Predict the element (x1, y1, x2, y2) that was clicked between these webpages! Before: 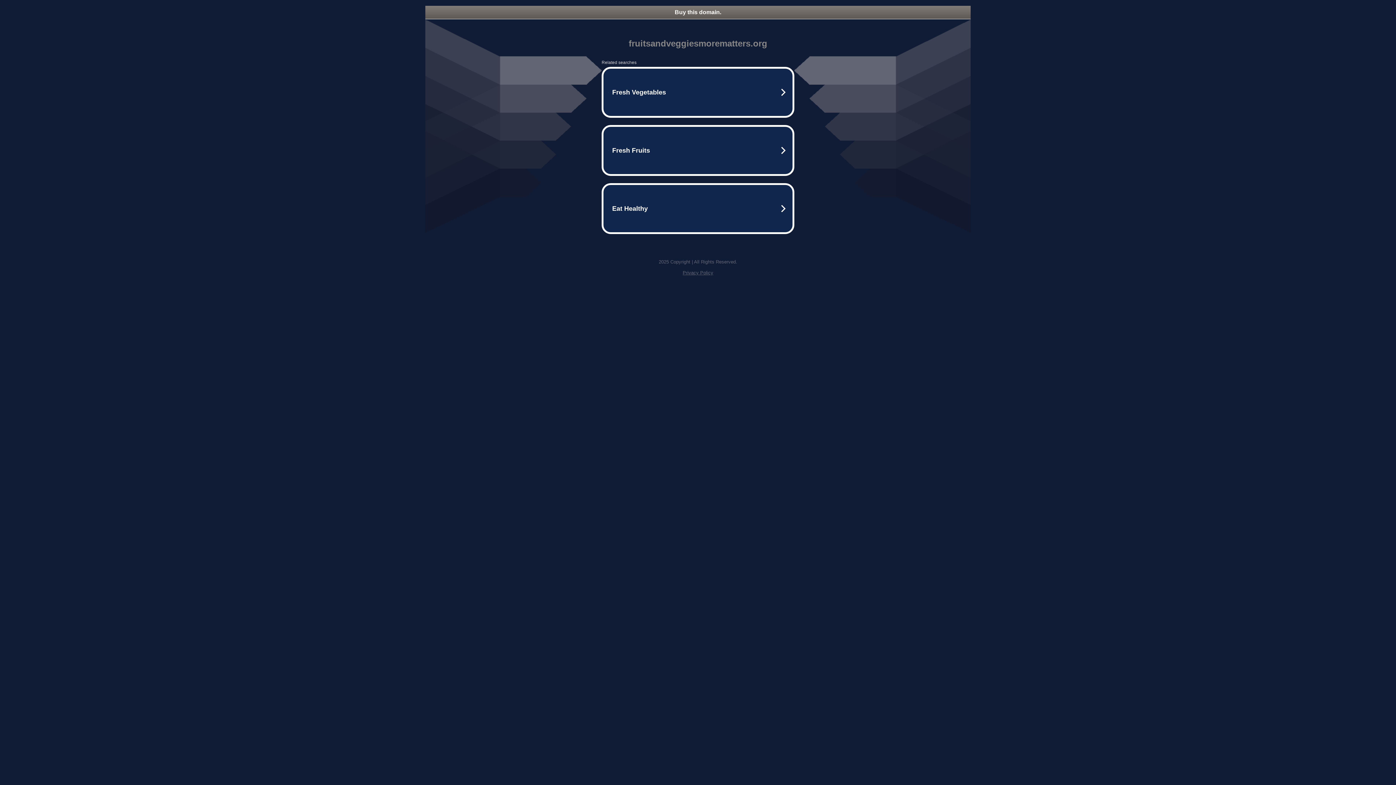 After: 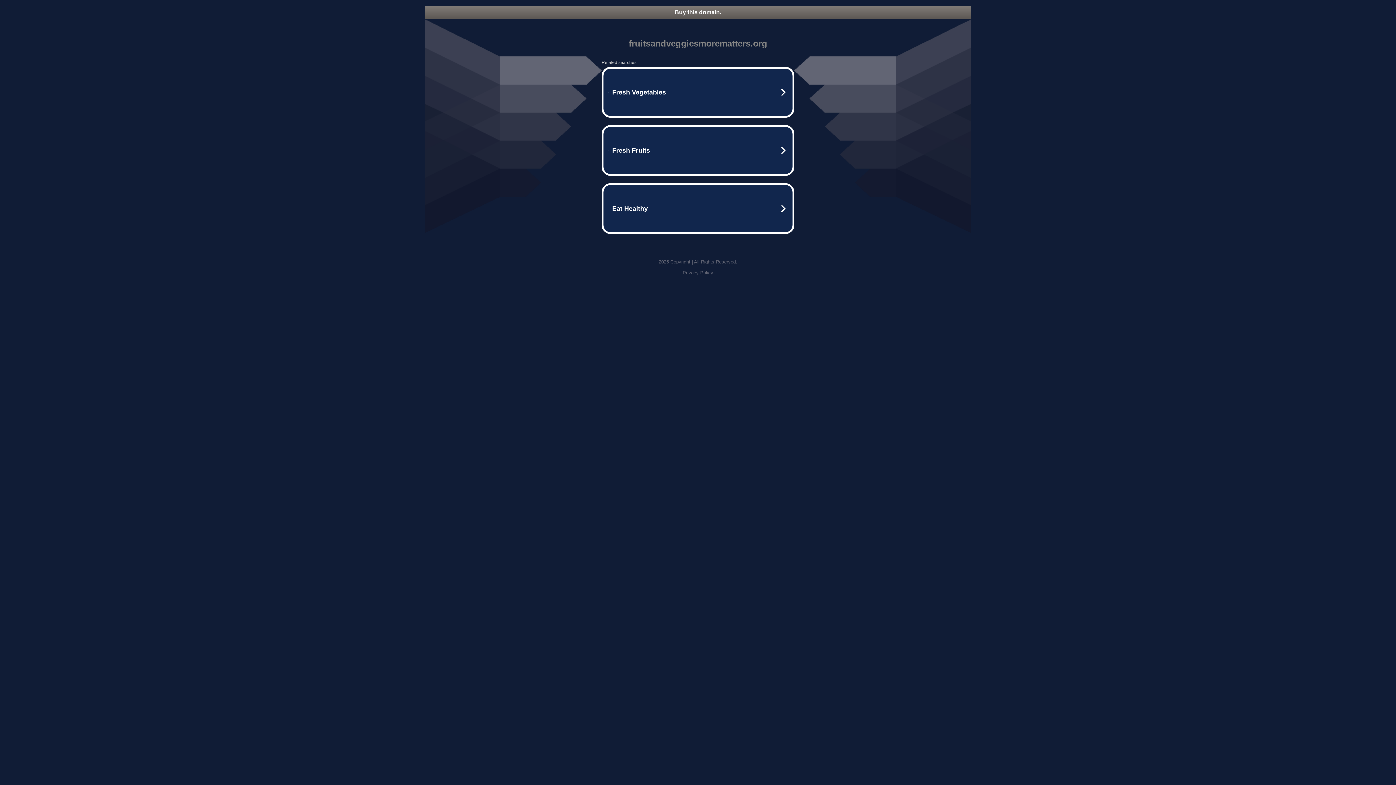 Action: label: Buy this domain. bbox: (425, 5, 970, 18)